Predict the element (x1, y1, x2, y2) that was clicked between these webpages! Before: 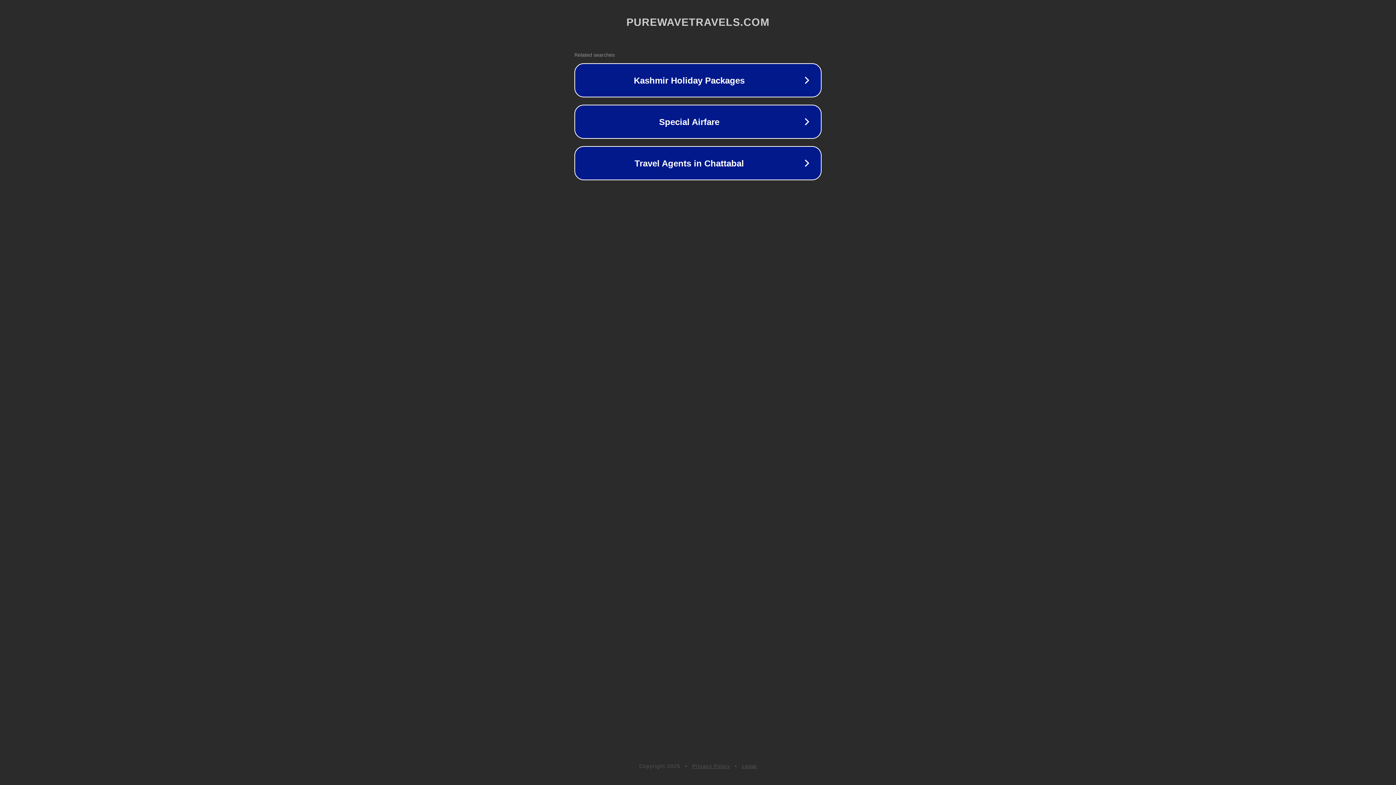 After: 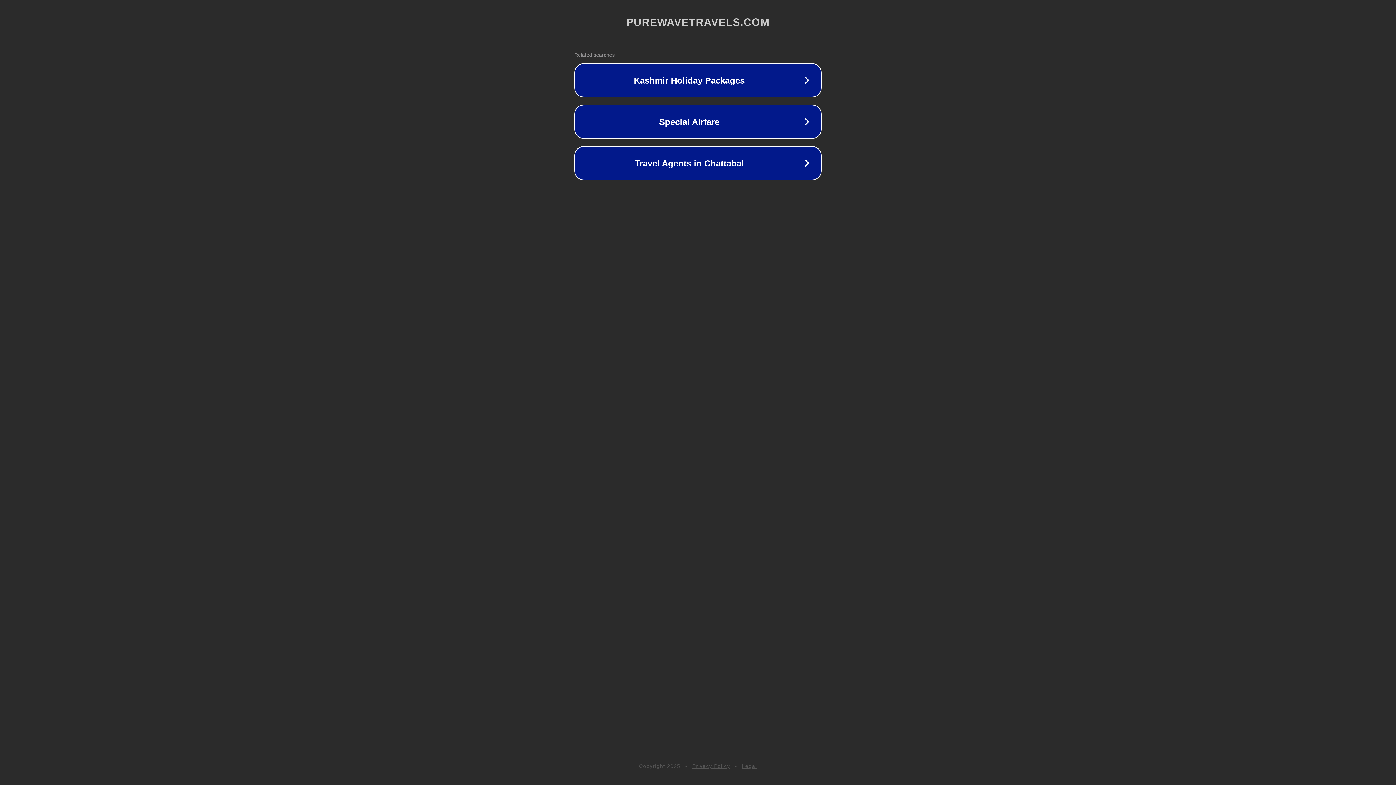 Action: label: Privacy Policy bbox: (692, 763, 730, 769)